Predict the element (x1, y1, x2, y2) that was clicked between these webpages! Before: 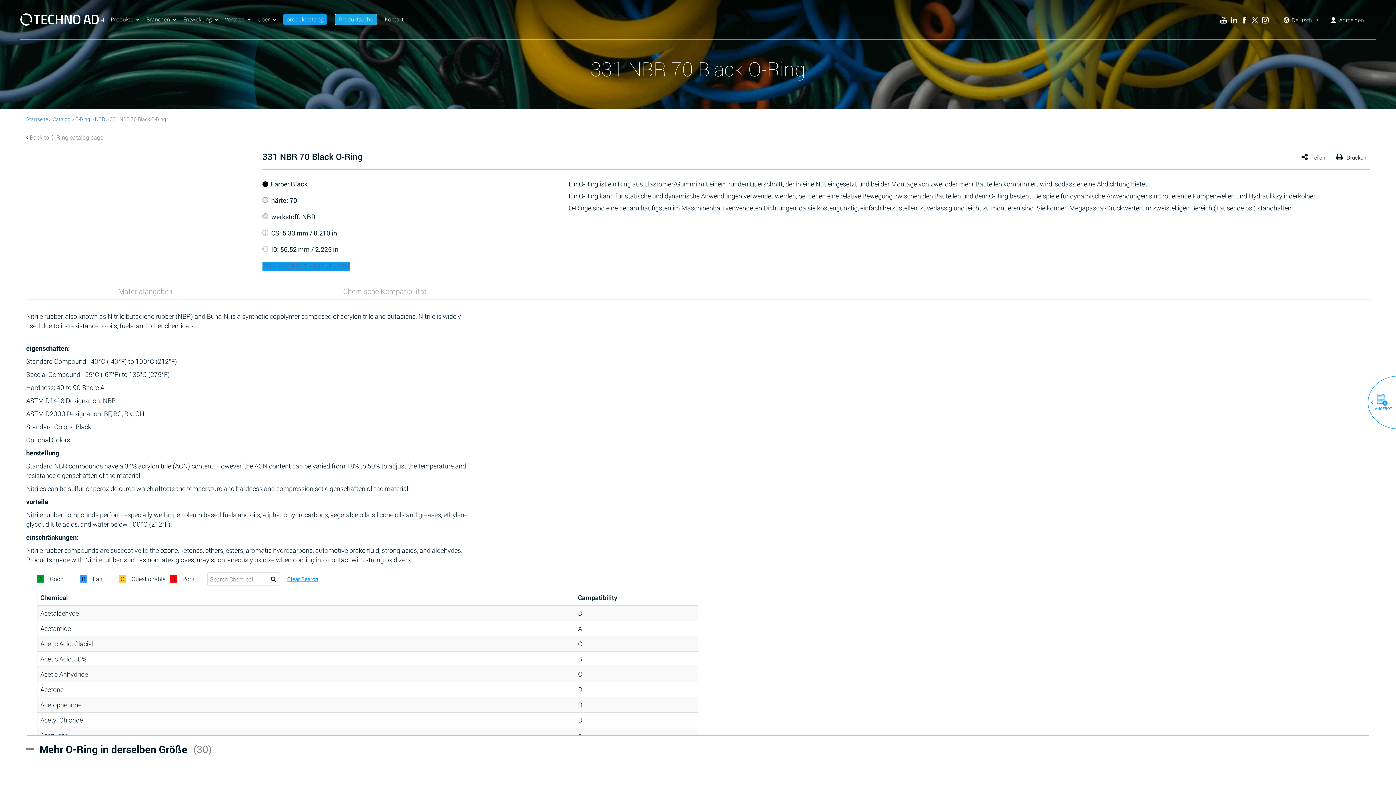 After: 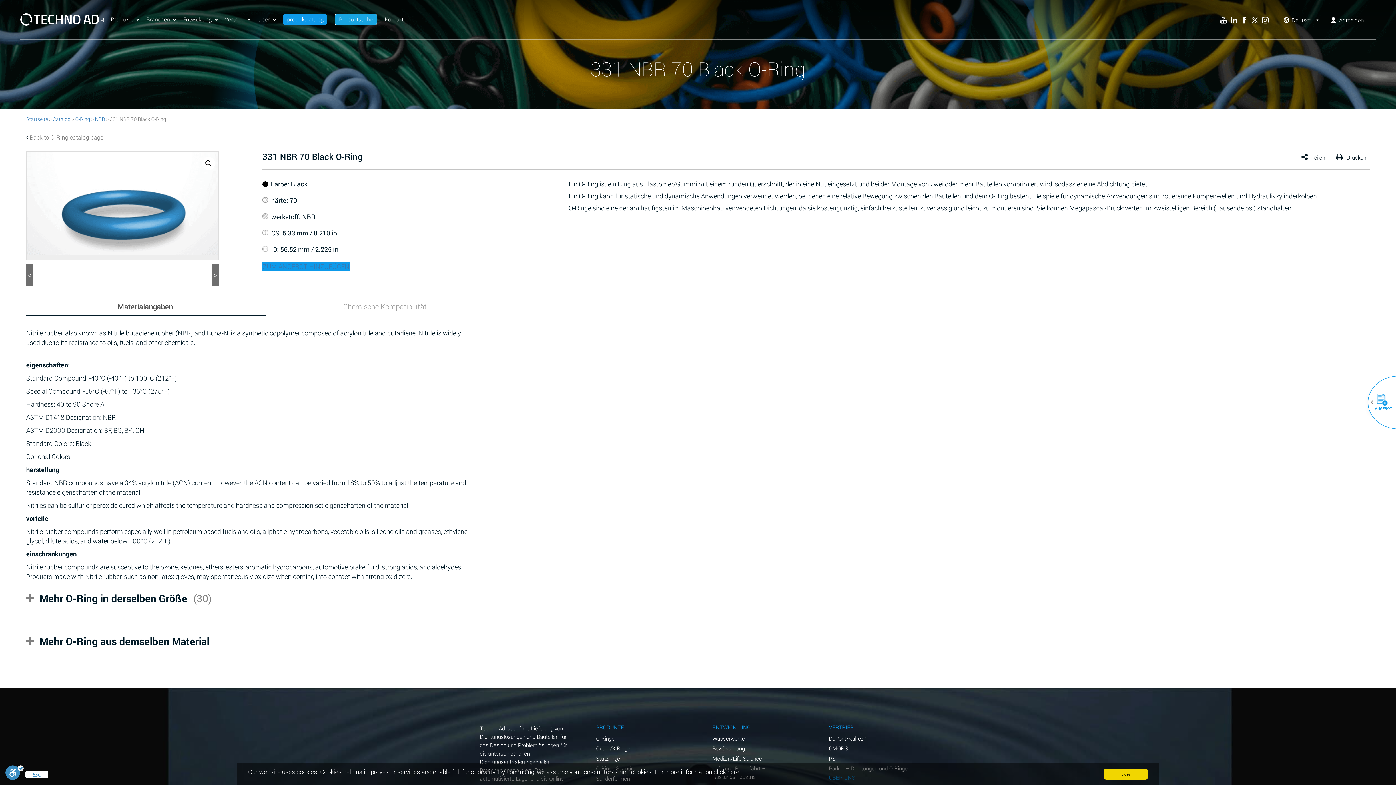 Action: label: Materialangaben bbox: (118, 282, 172, 299)